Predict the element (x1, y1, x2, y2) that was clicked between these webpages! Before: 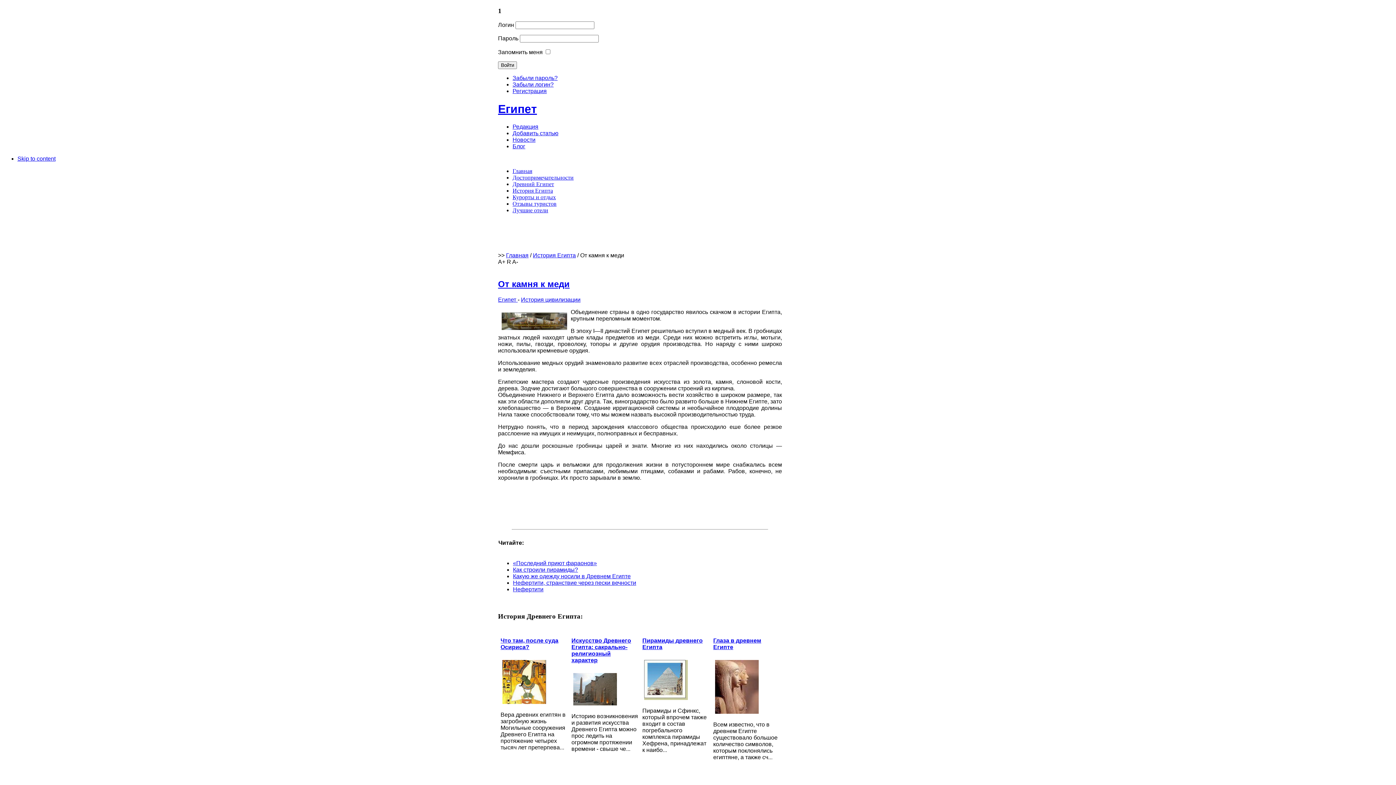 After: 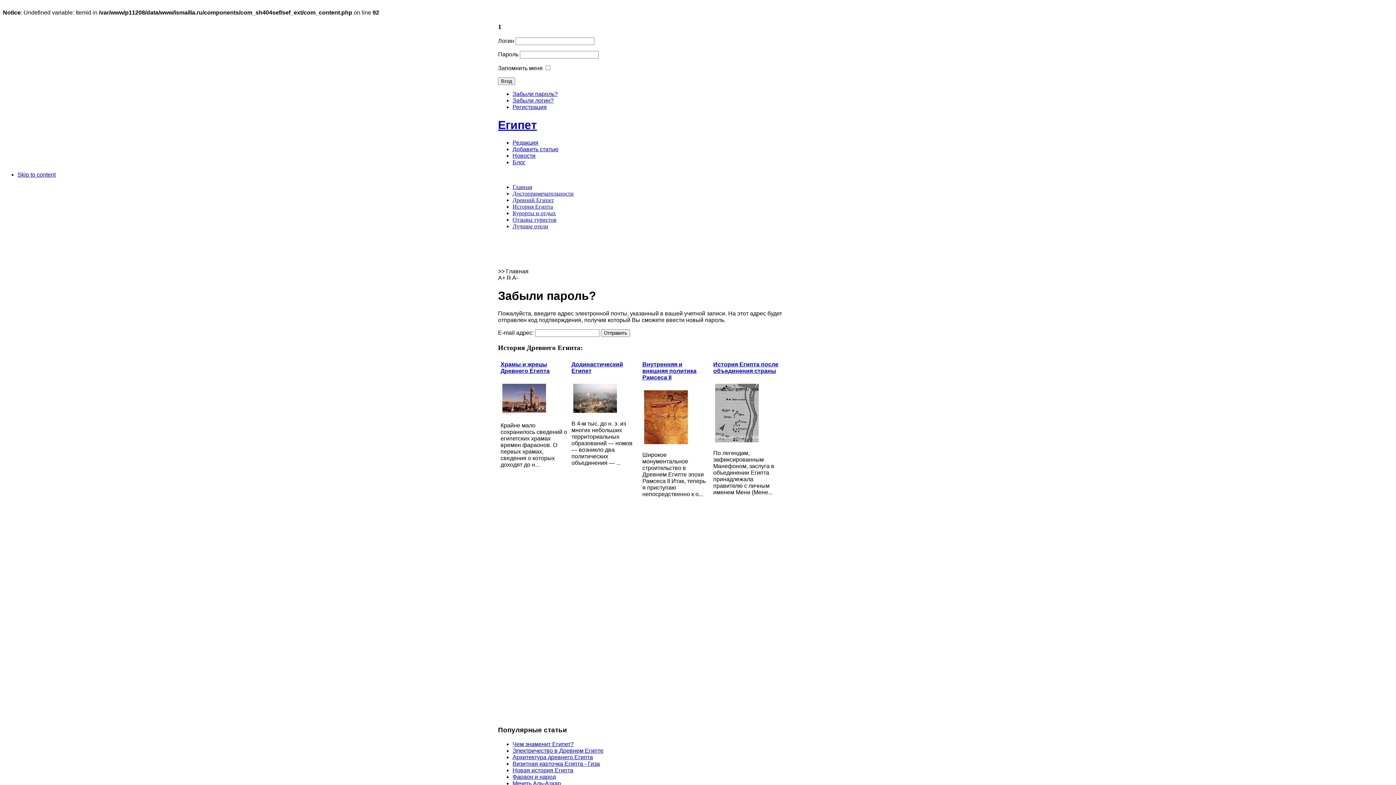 Action: bbox: (512, 75, 557, 81) label: Забыли пароль?